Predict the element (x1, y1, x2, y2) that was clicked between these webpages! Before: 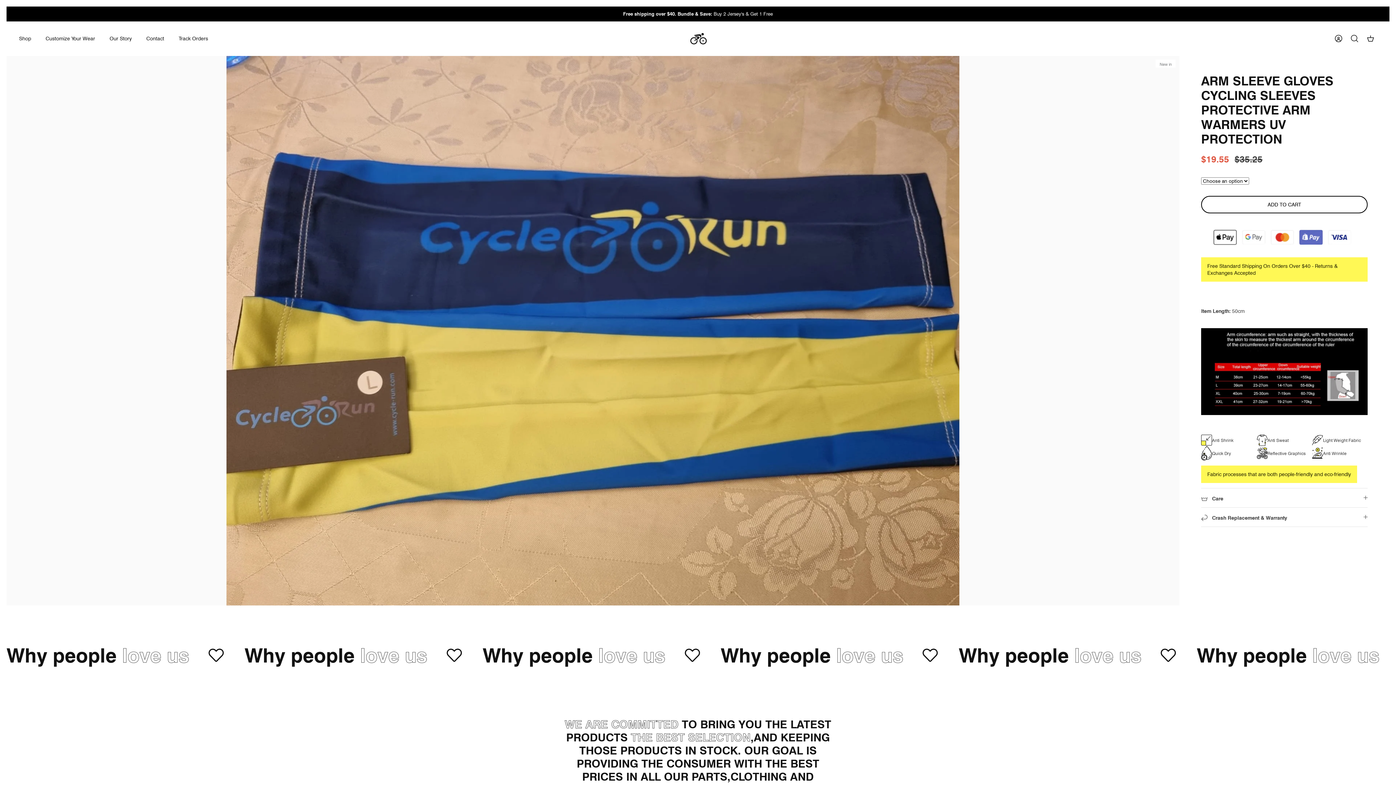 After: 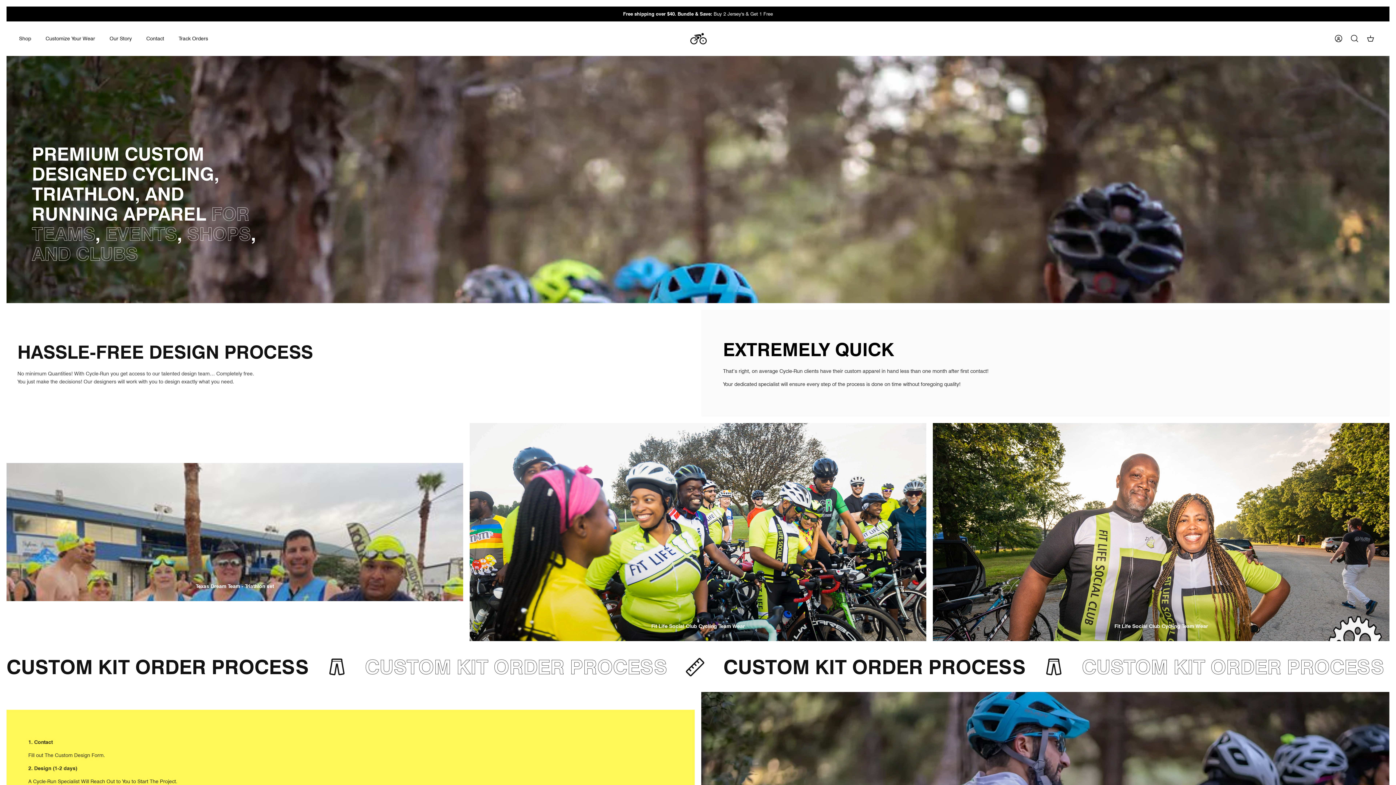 Action: bbox: (39, 32, 101, 44) label: Customize Your Wear